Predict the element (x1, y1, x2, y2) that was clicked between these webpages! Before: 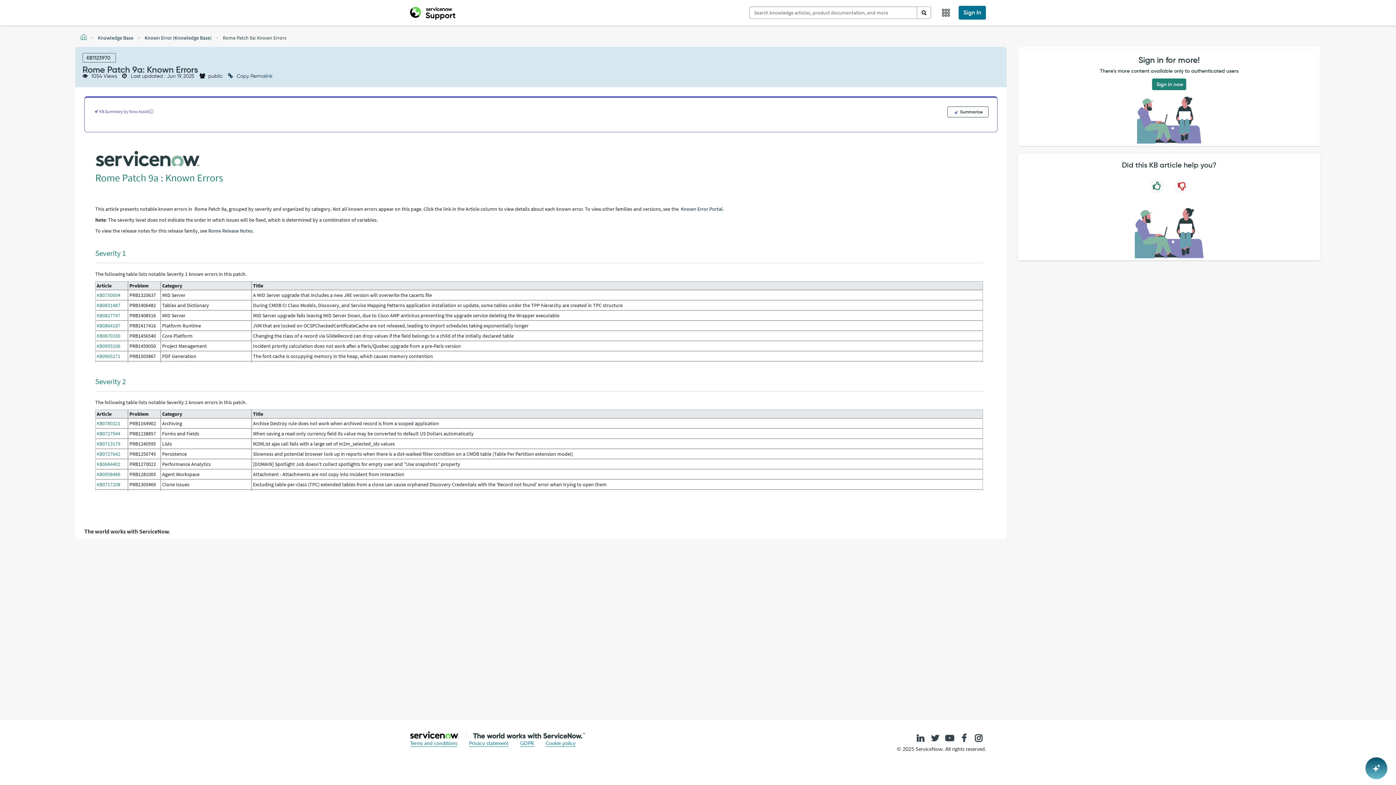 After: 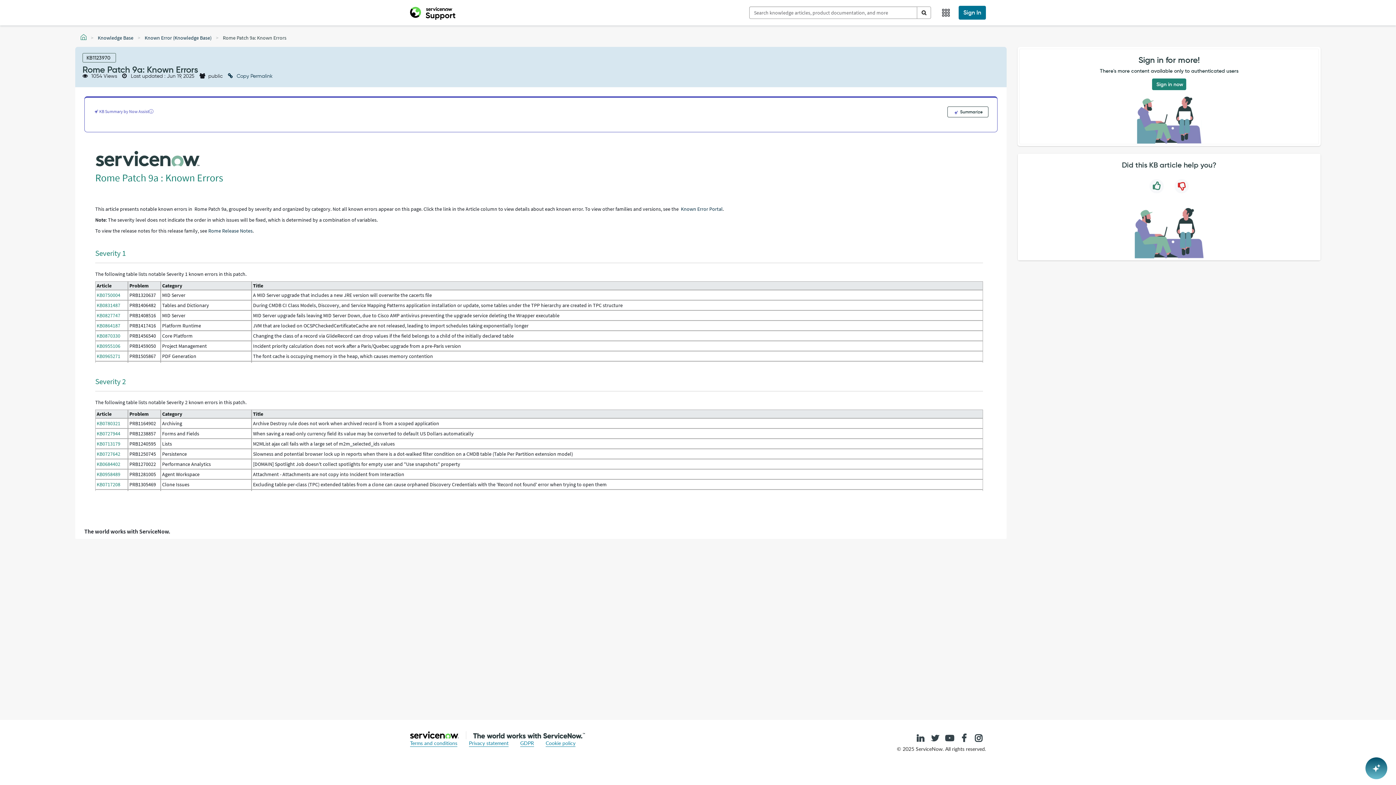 Action: label: KB0750004 bbox: (96, 292, 120, 298)